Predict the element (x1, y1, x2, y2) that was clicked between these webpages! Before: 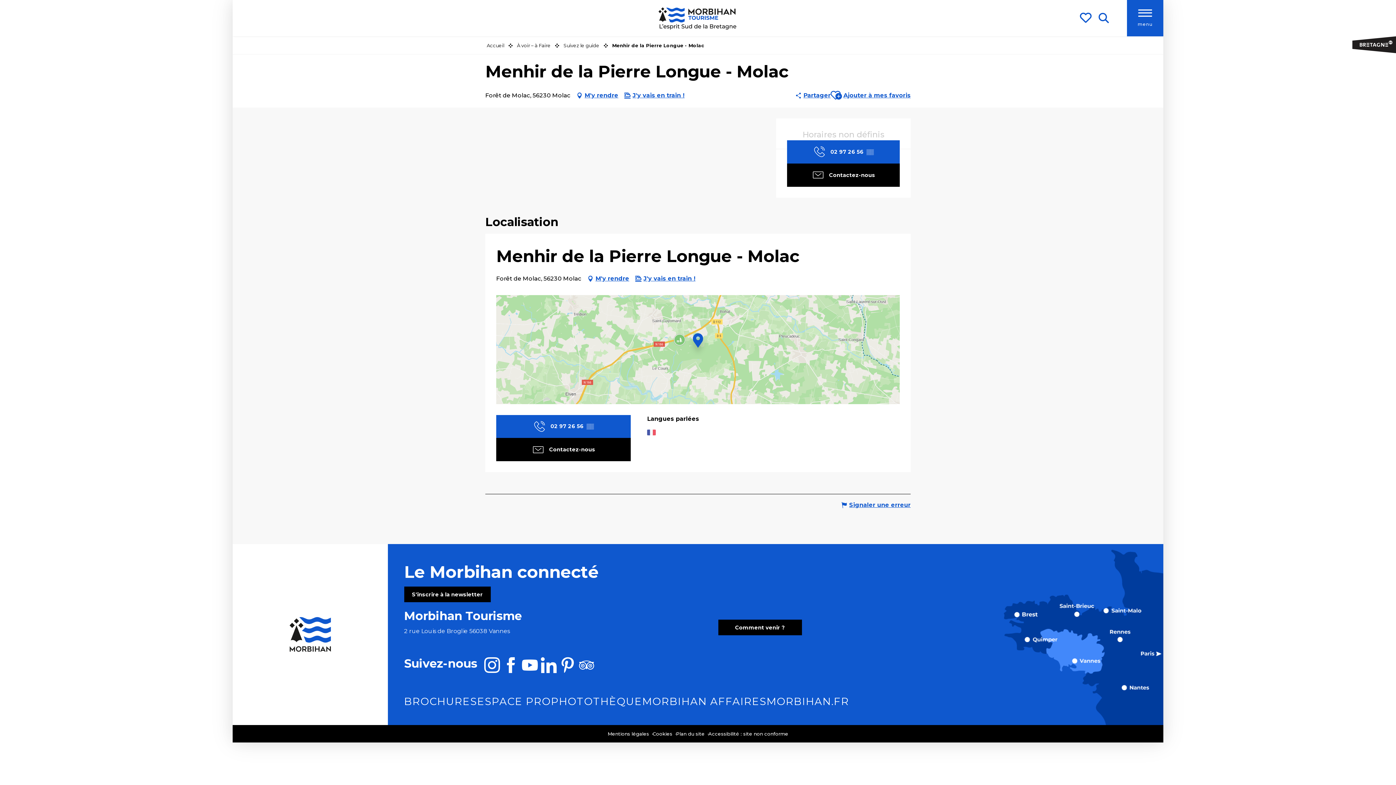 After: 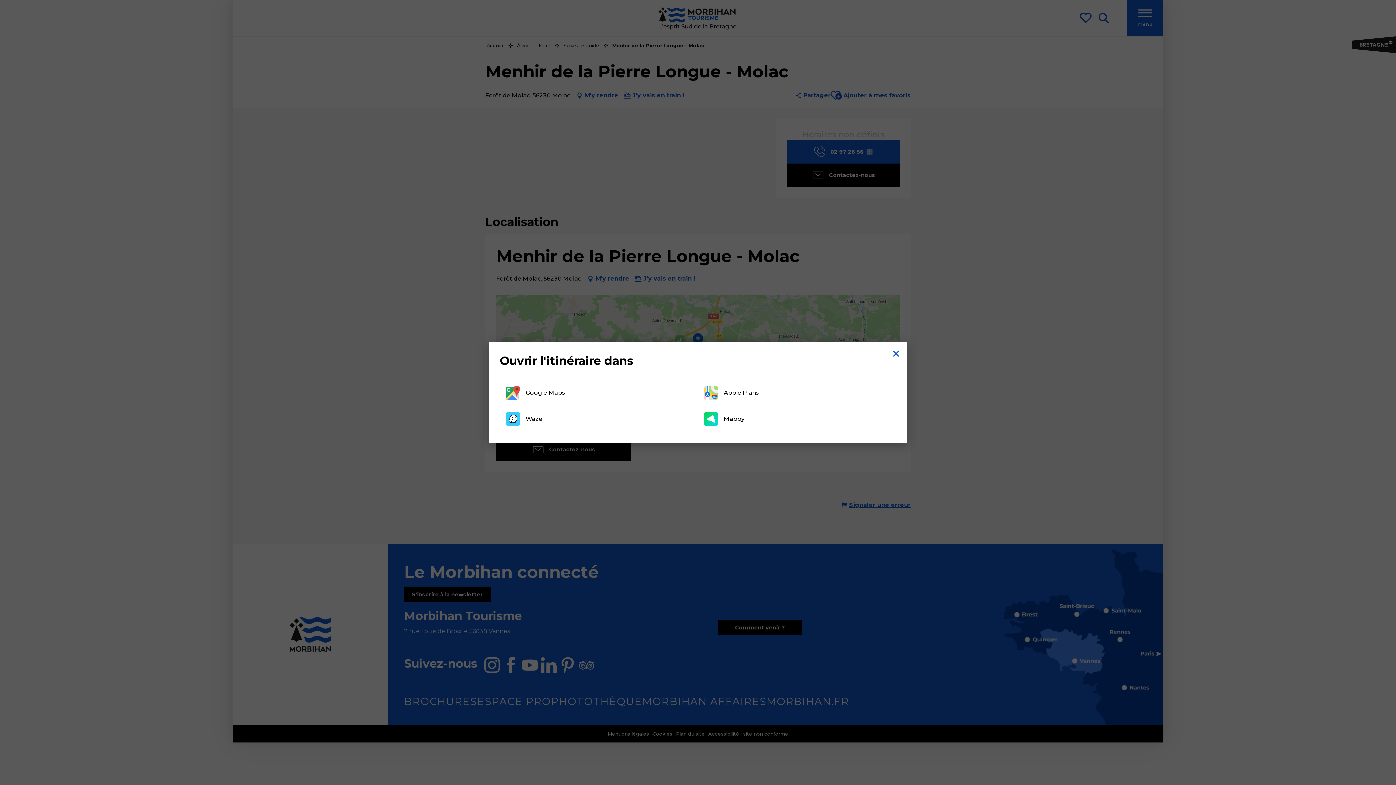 Action: label: M'y rendre bbox: (586, 273, 629, 284)